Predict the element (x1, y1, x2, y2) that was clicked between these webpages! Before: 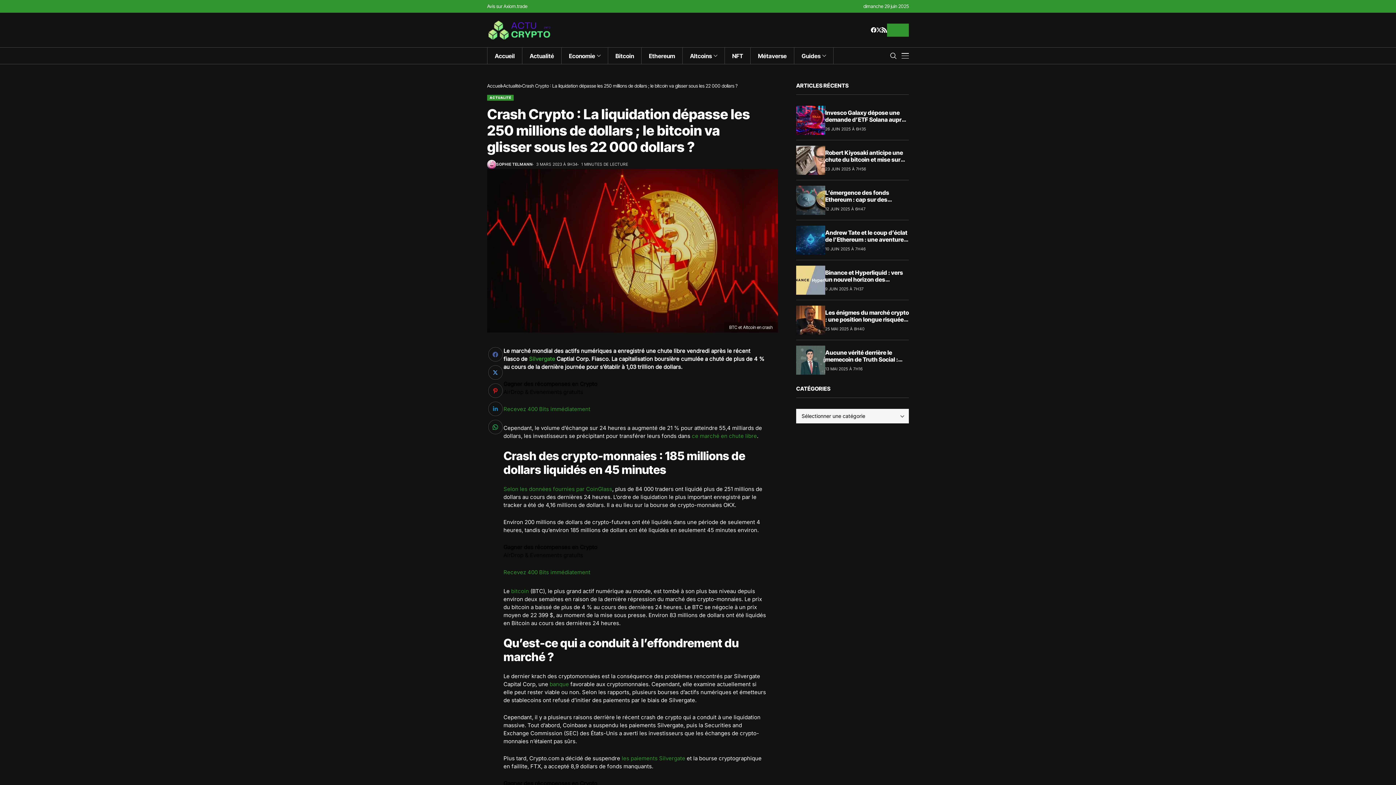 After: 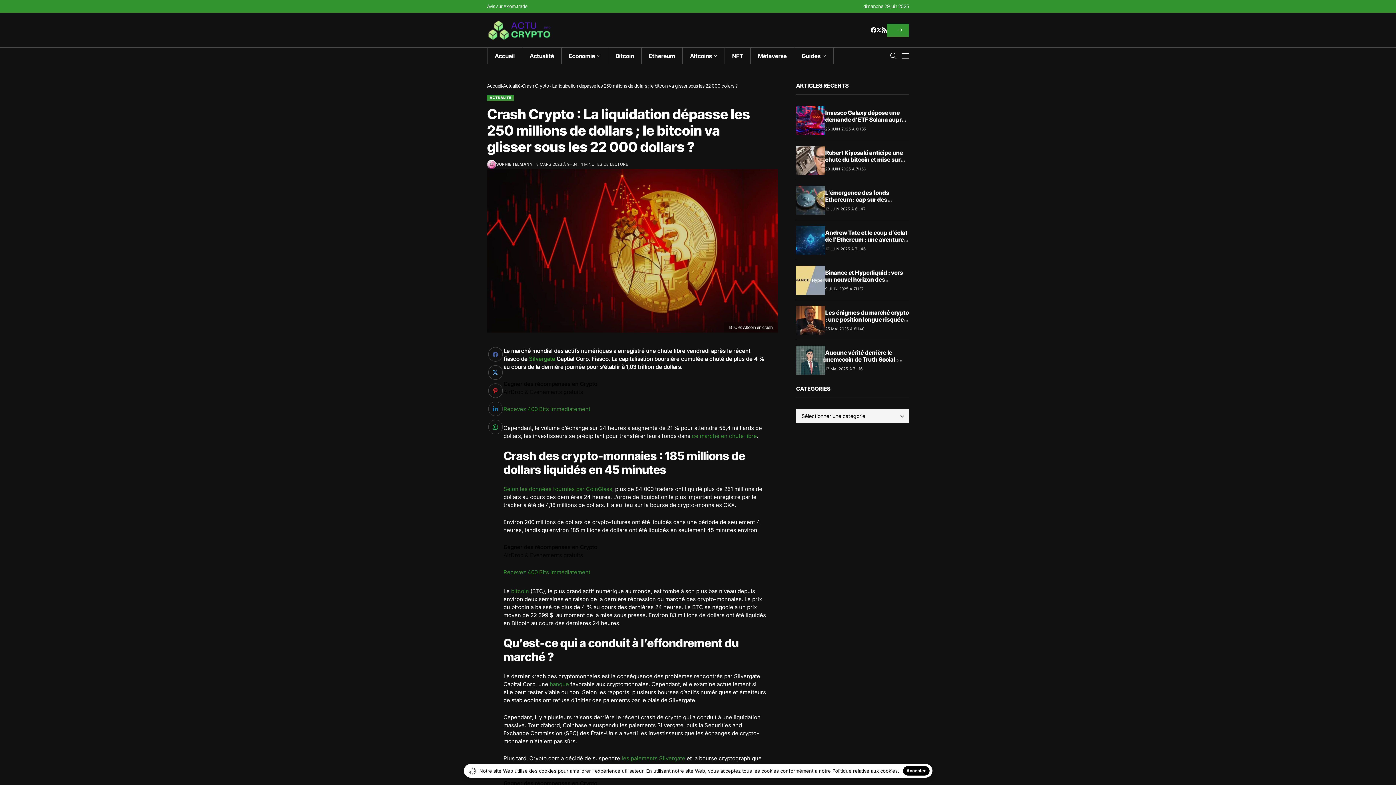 Action: bbox: (887, 23, 909, 36)